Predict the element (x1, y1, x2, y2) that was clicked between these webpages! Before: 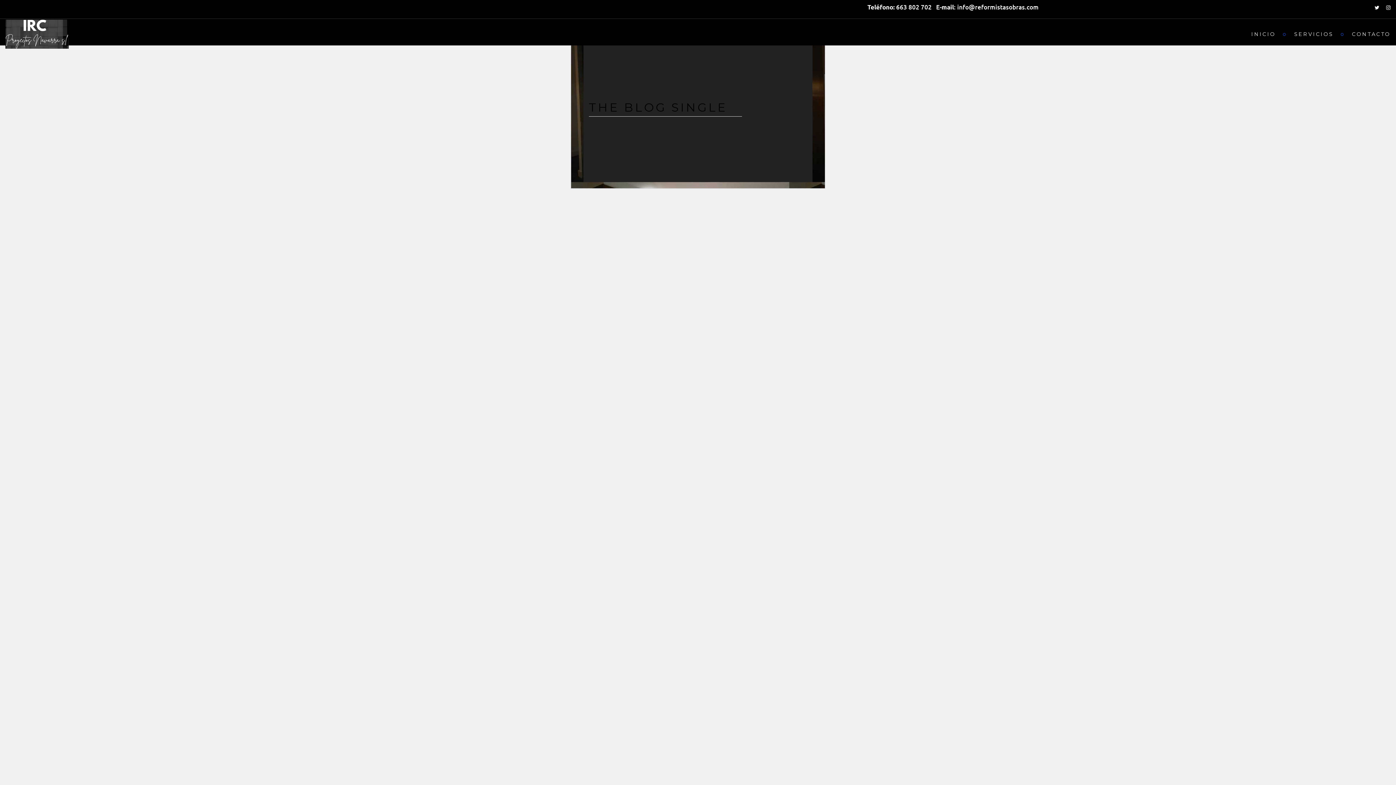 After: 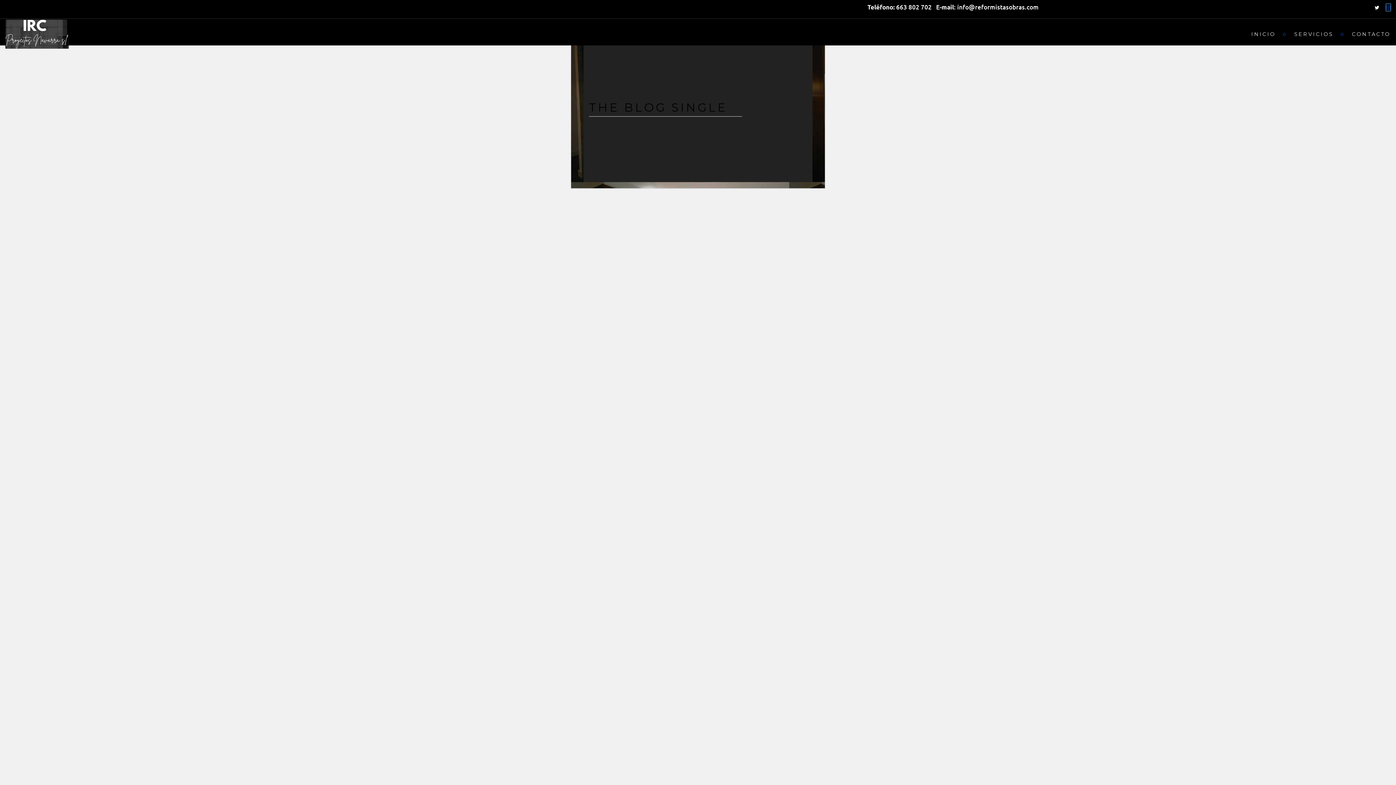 Action: bbox: (1386, 4, 1390, 10)